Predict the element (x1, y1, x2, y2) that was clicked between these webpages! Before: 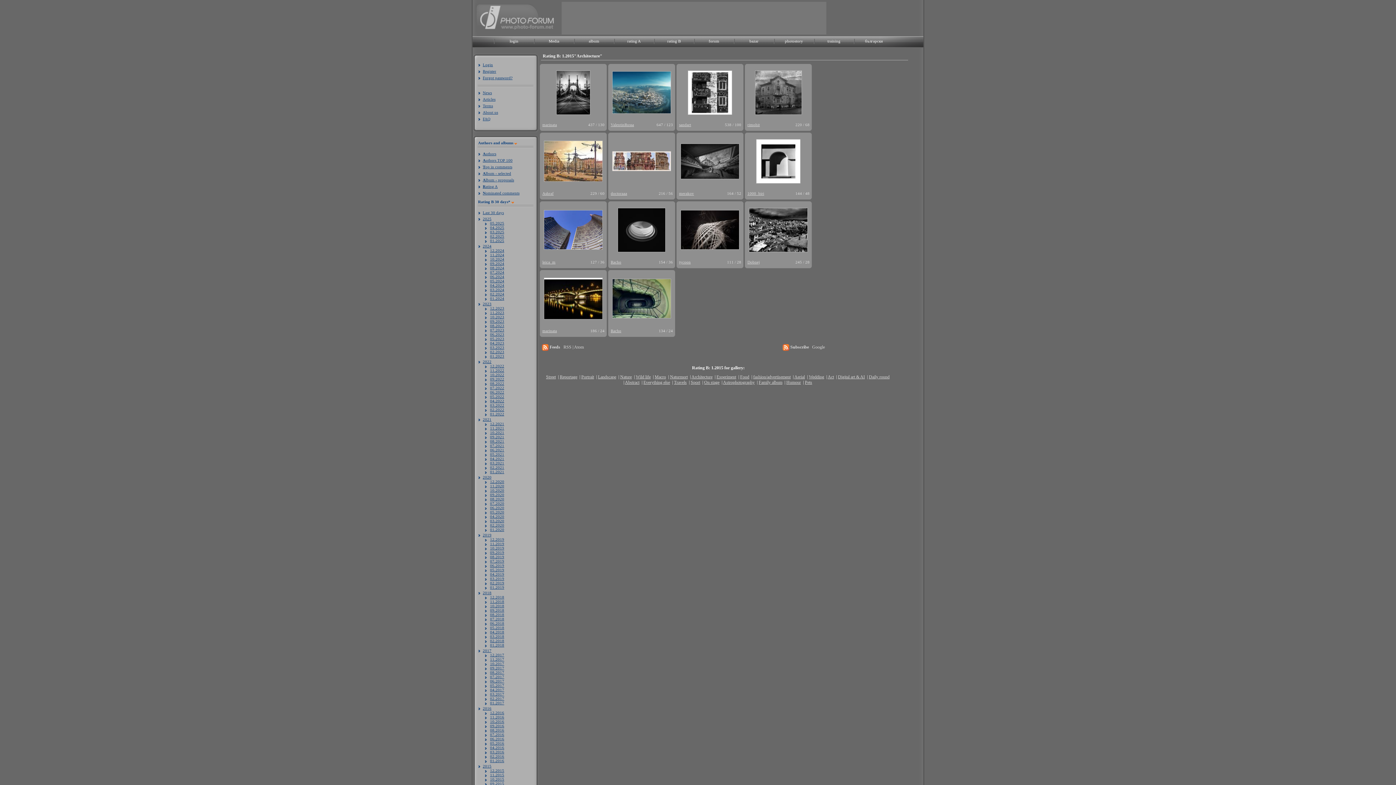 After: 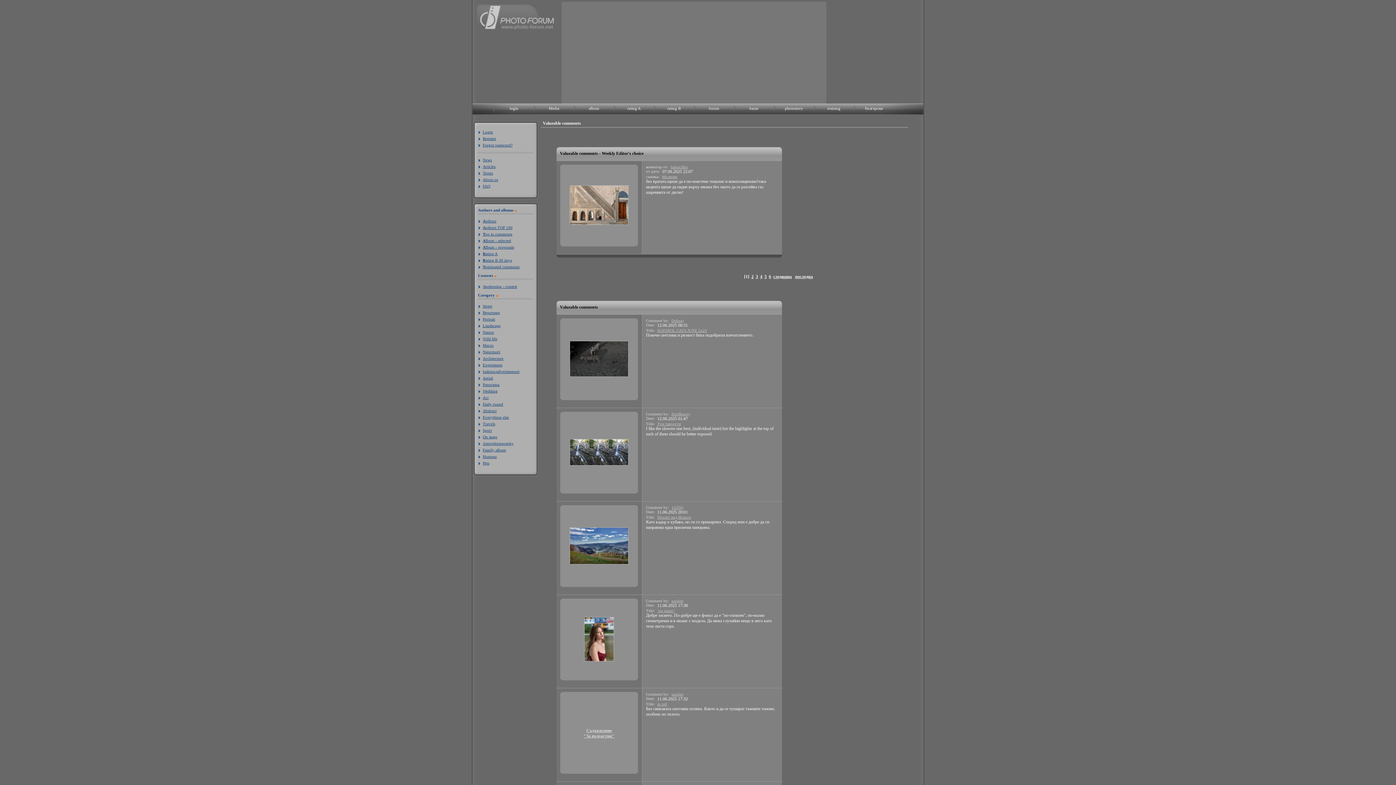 Action: bbox: (478, 190, 519, 195) label: Nominated comments